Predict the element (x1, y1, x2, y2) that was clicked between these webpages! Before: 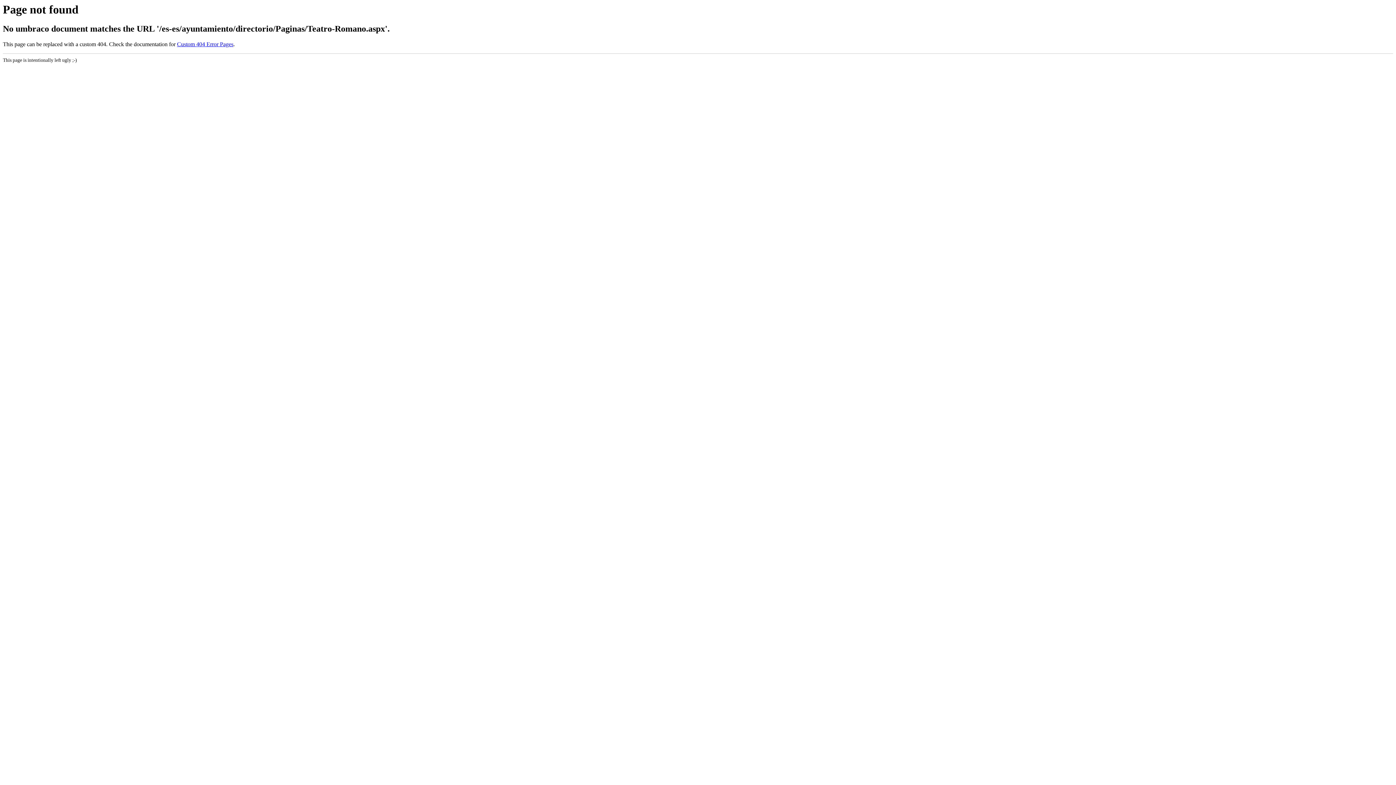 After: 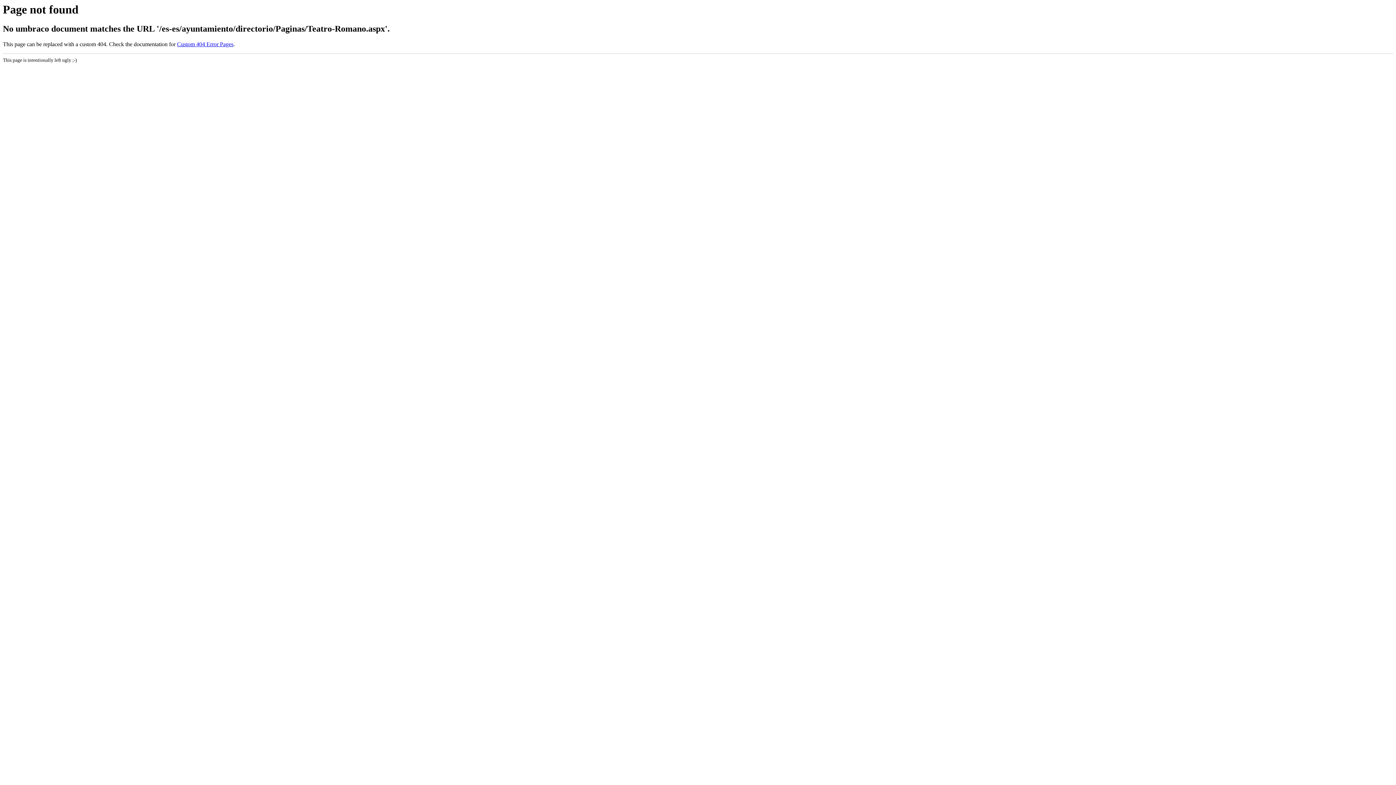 Action: label: Custom 404 Error Pages bbox: (177, 41, 233, 47)